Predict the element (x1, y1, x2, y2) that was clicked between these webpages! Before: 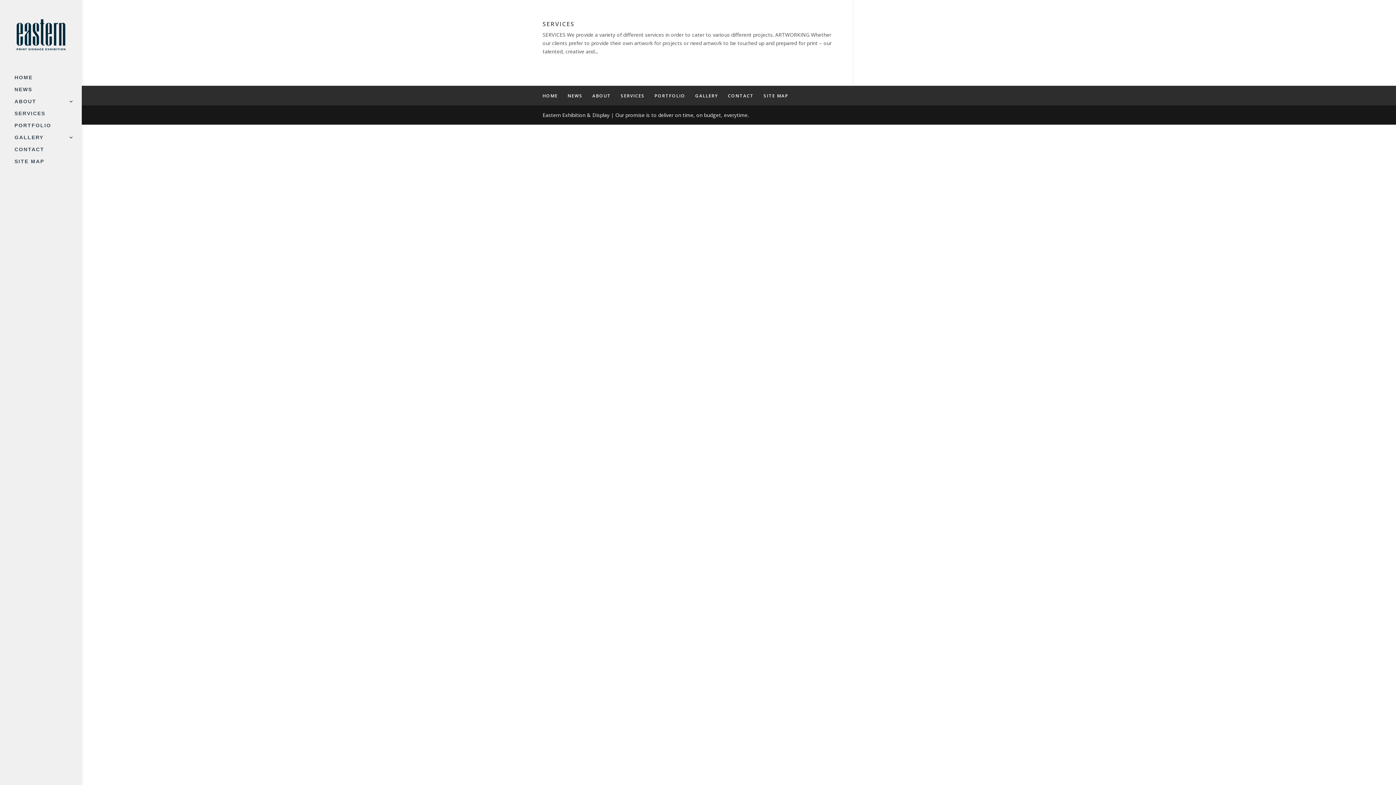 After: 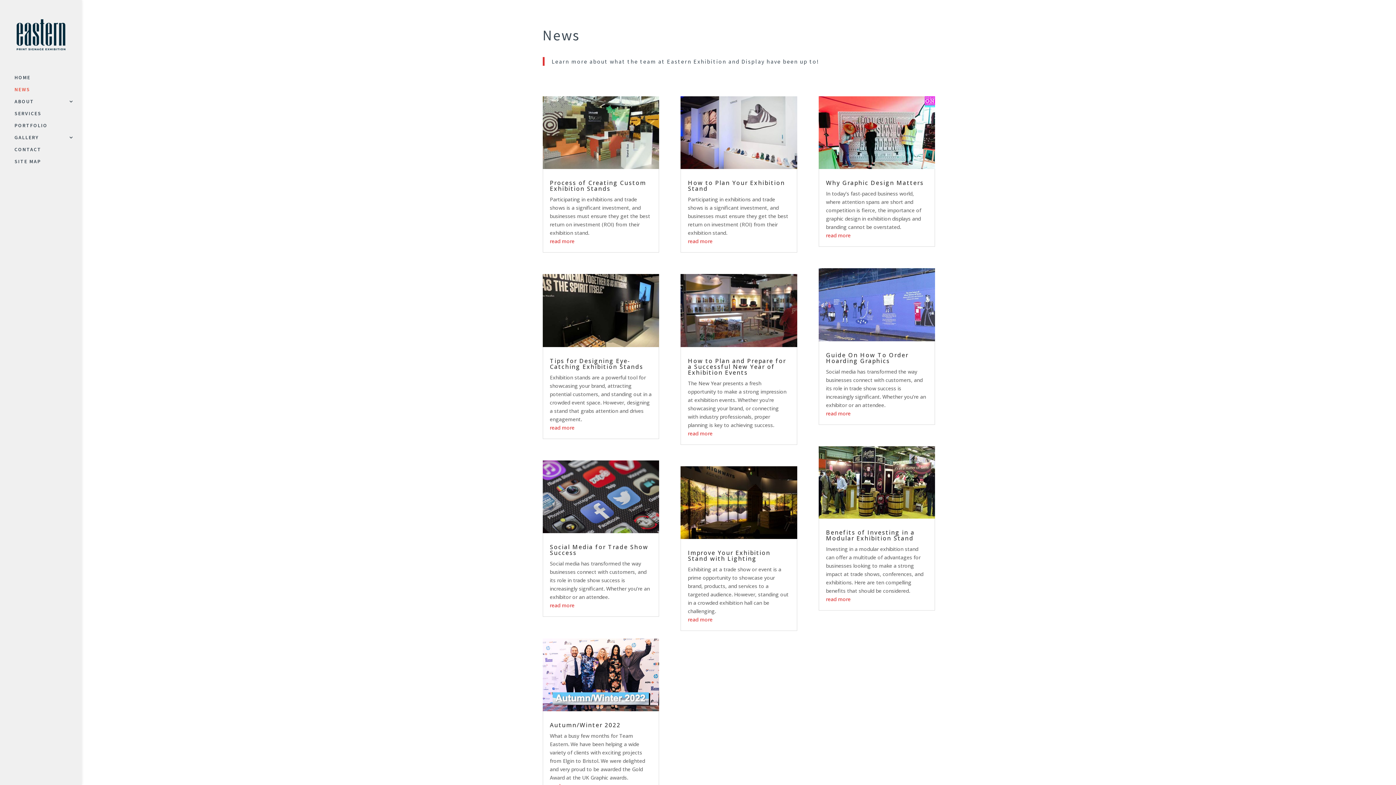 Action: bbox: (14, 87, 81, 99) label: NEWS